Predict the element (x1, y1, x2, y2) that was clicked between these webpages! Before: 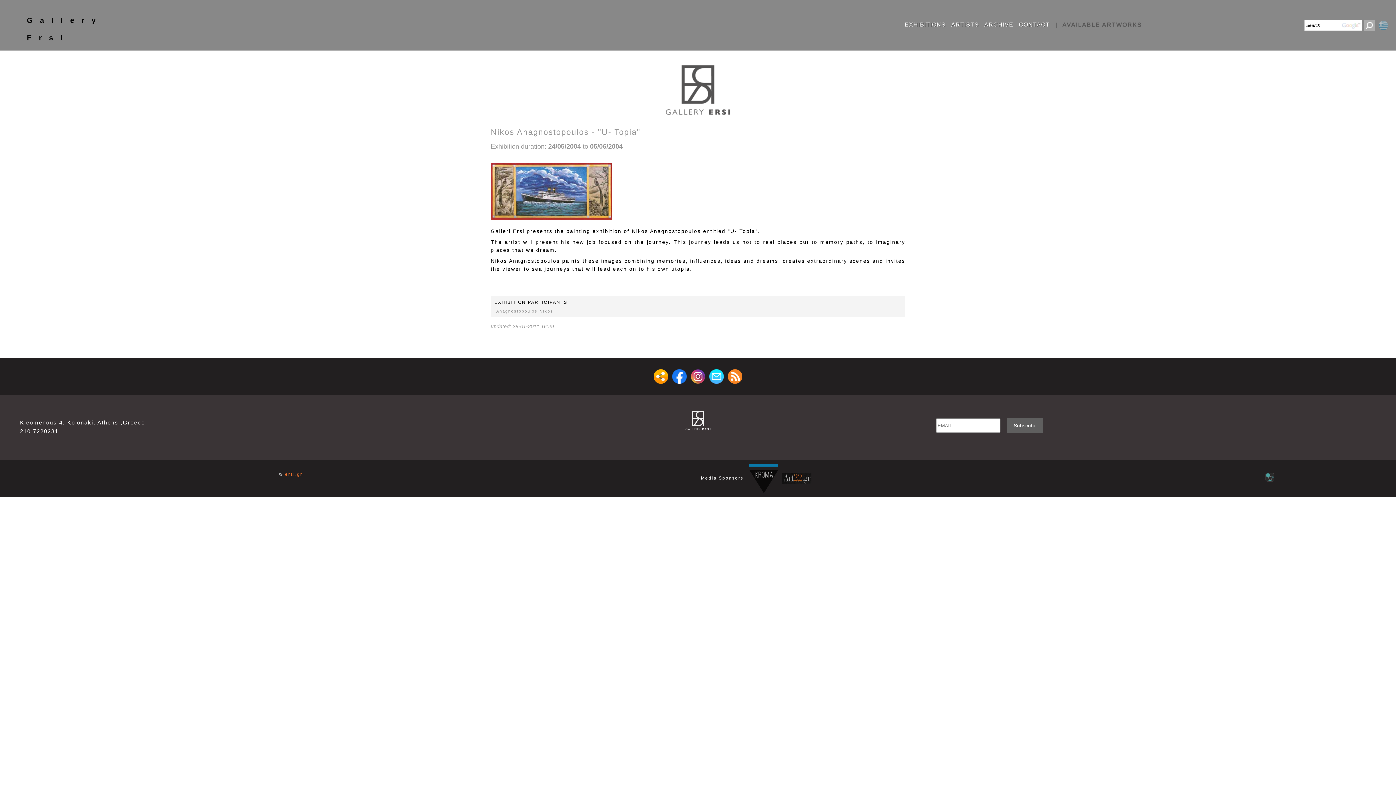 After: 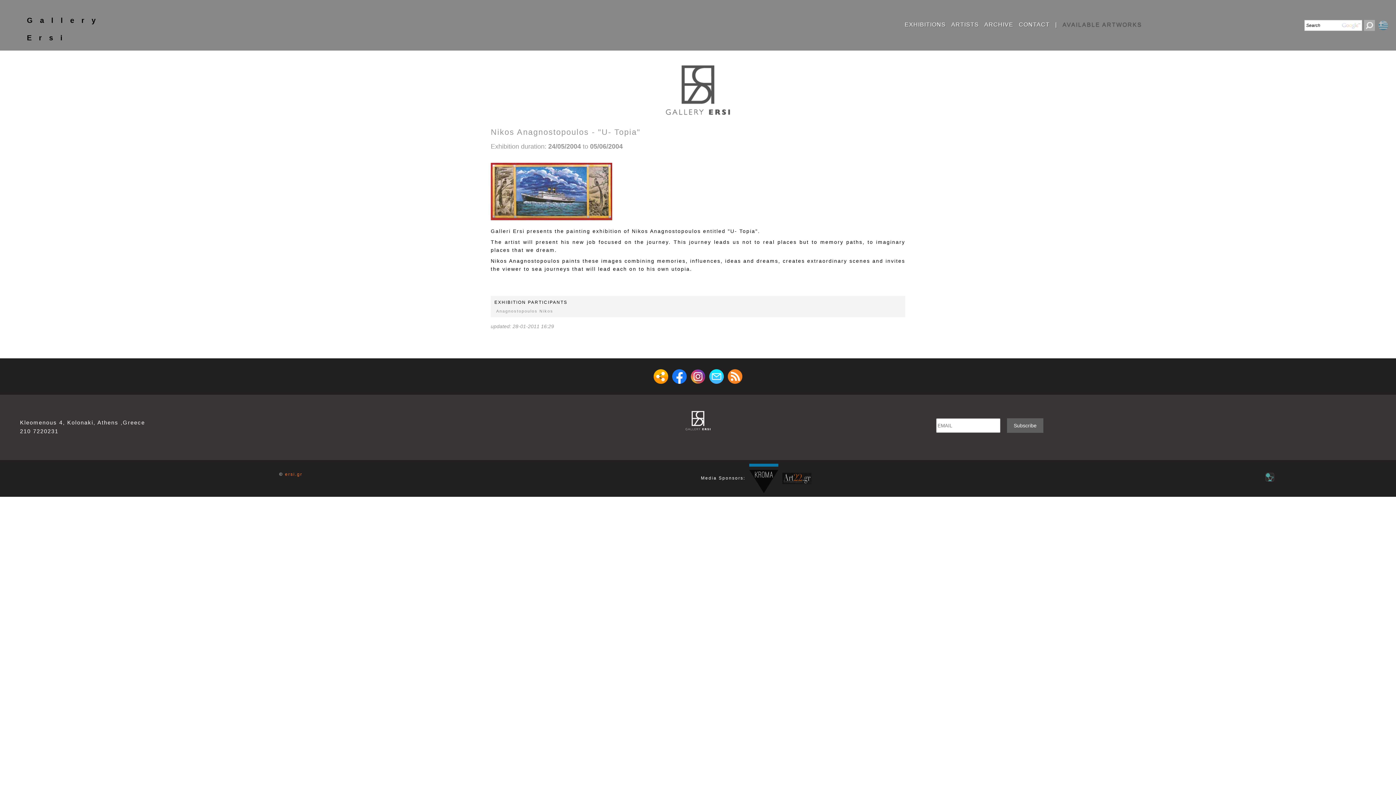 Action: bbox: (470, 411, 925, 430)